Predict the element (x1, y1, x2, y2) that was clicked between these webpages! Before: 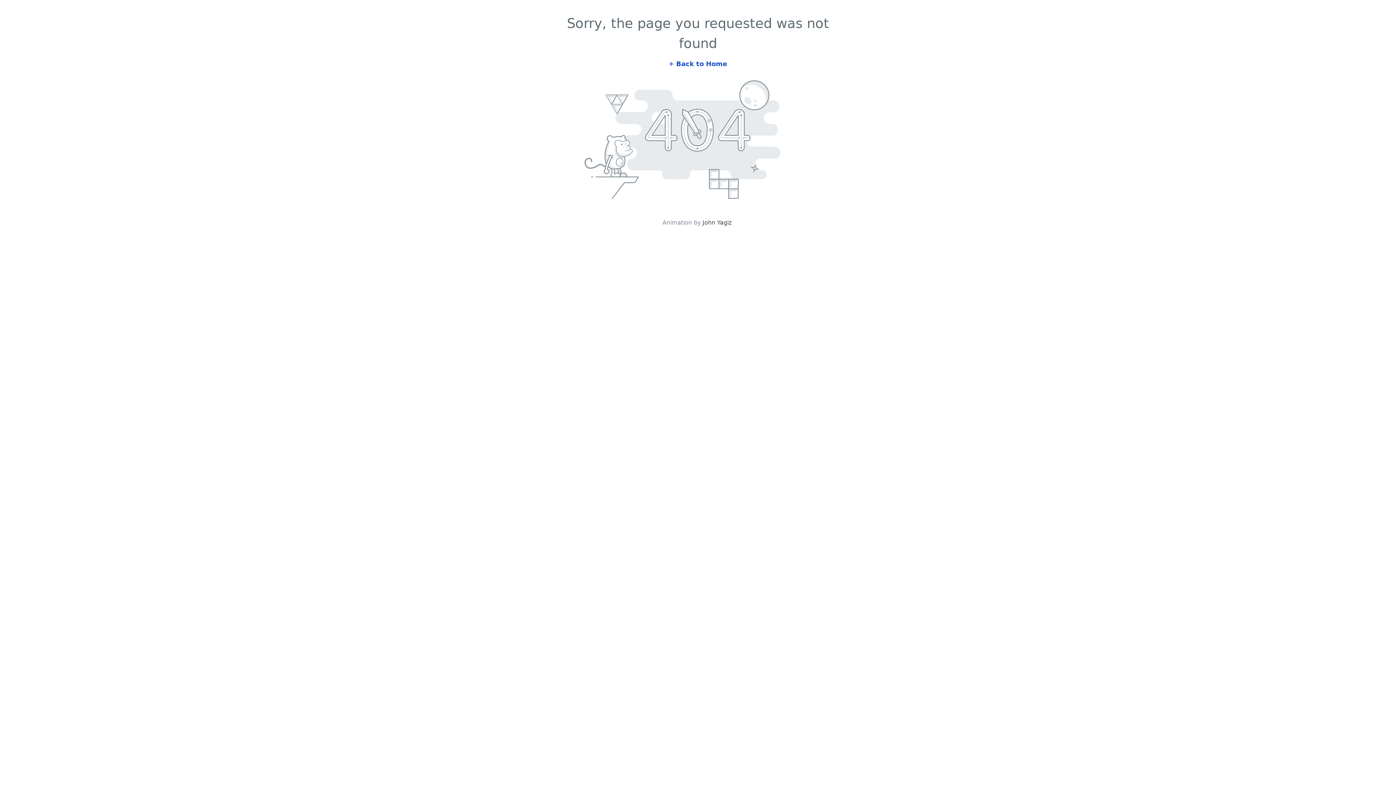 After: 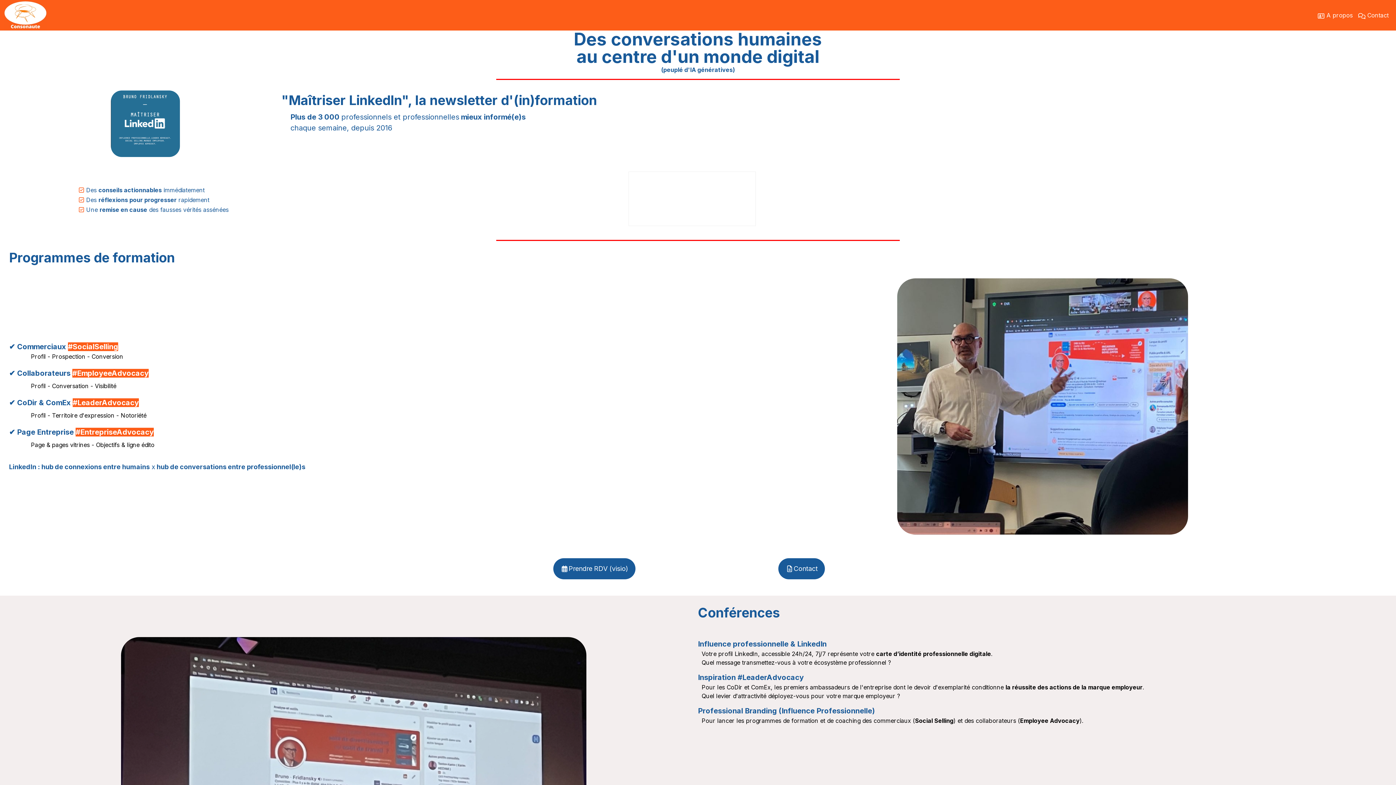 Action: label: Back to Home bbox: (661, 53, 734, 67)